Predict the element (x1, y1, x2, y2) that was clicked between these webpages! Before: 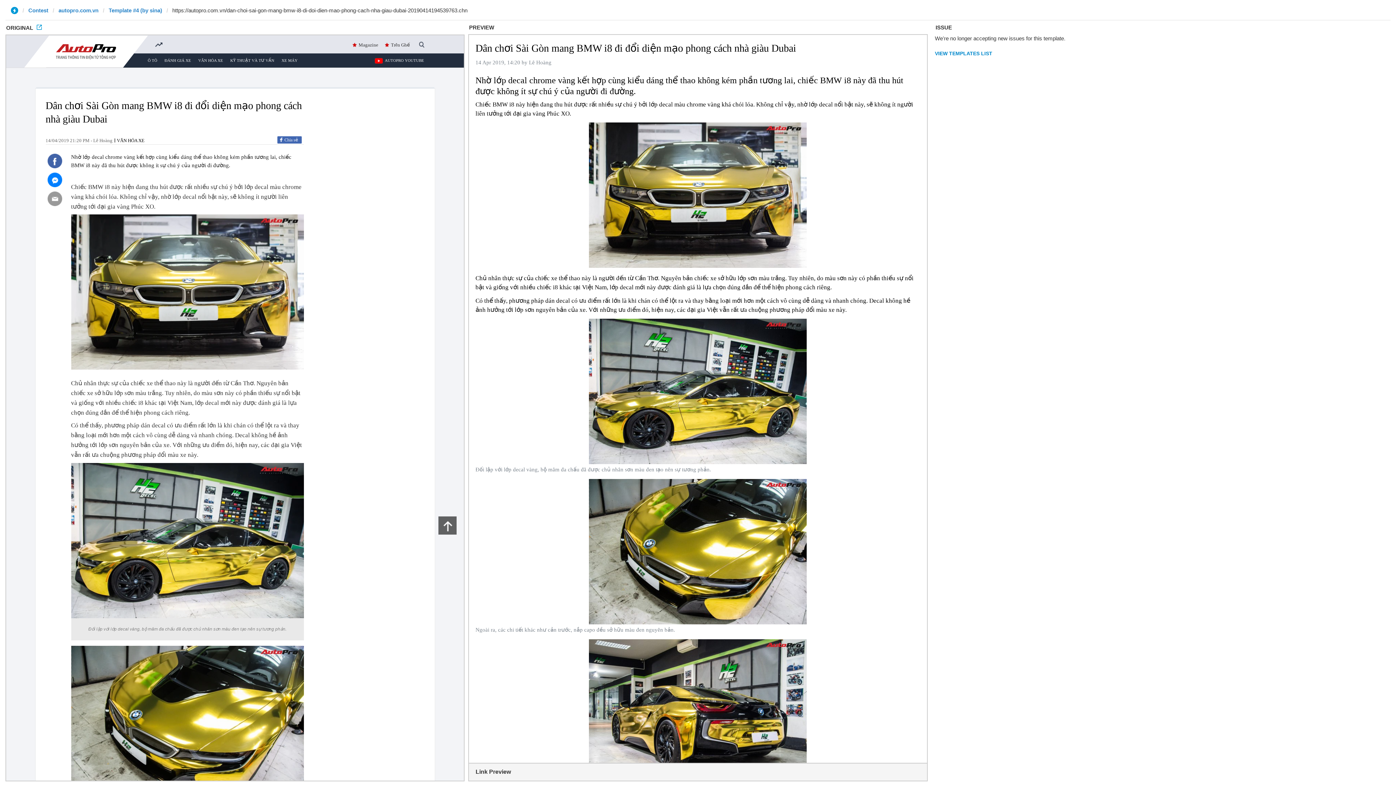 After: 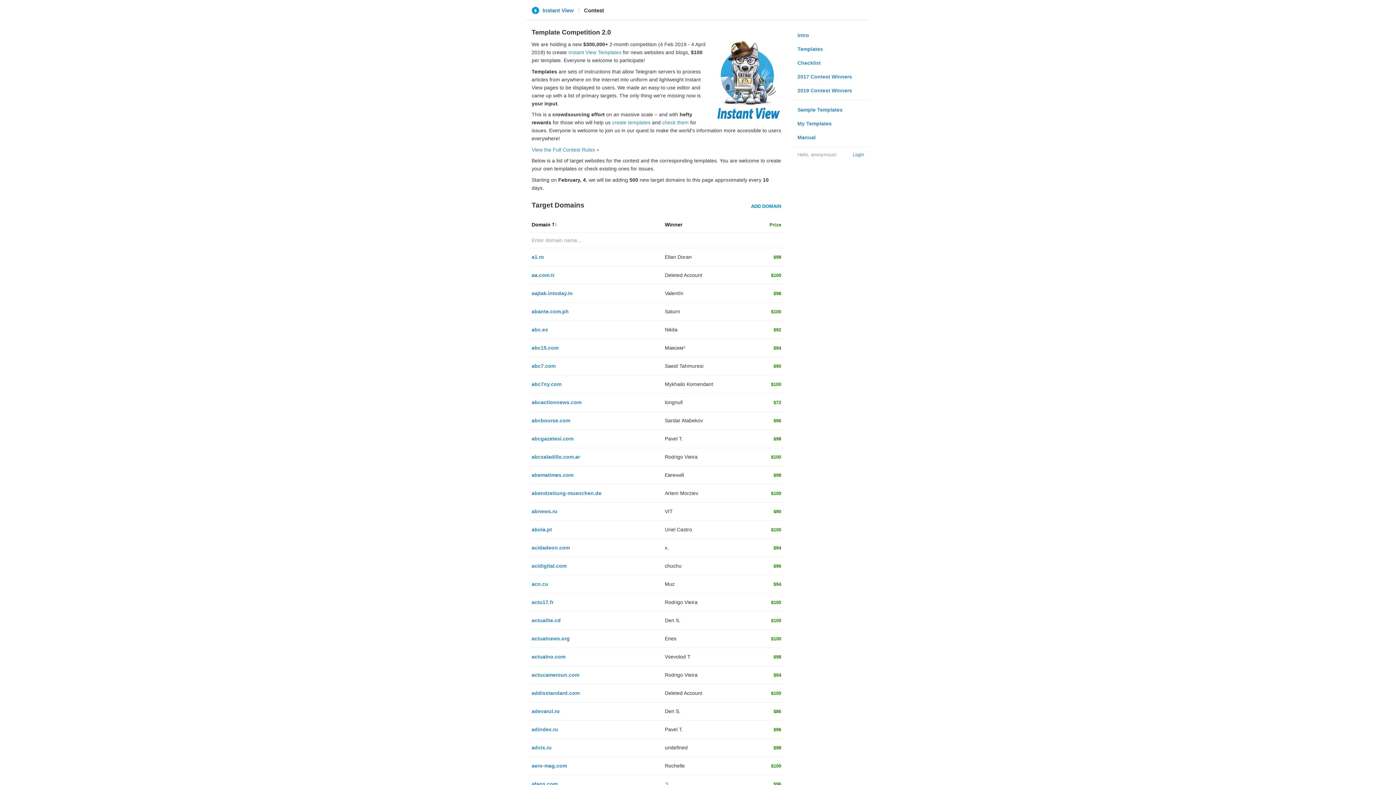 Action: label: Contest bbox: (28, 6, 48, 13)